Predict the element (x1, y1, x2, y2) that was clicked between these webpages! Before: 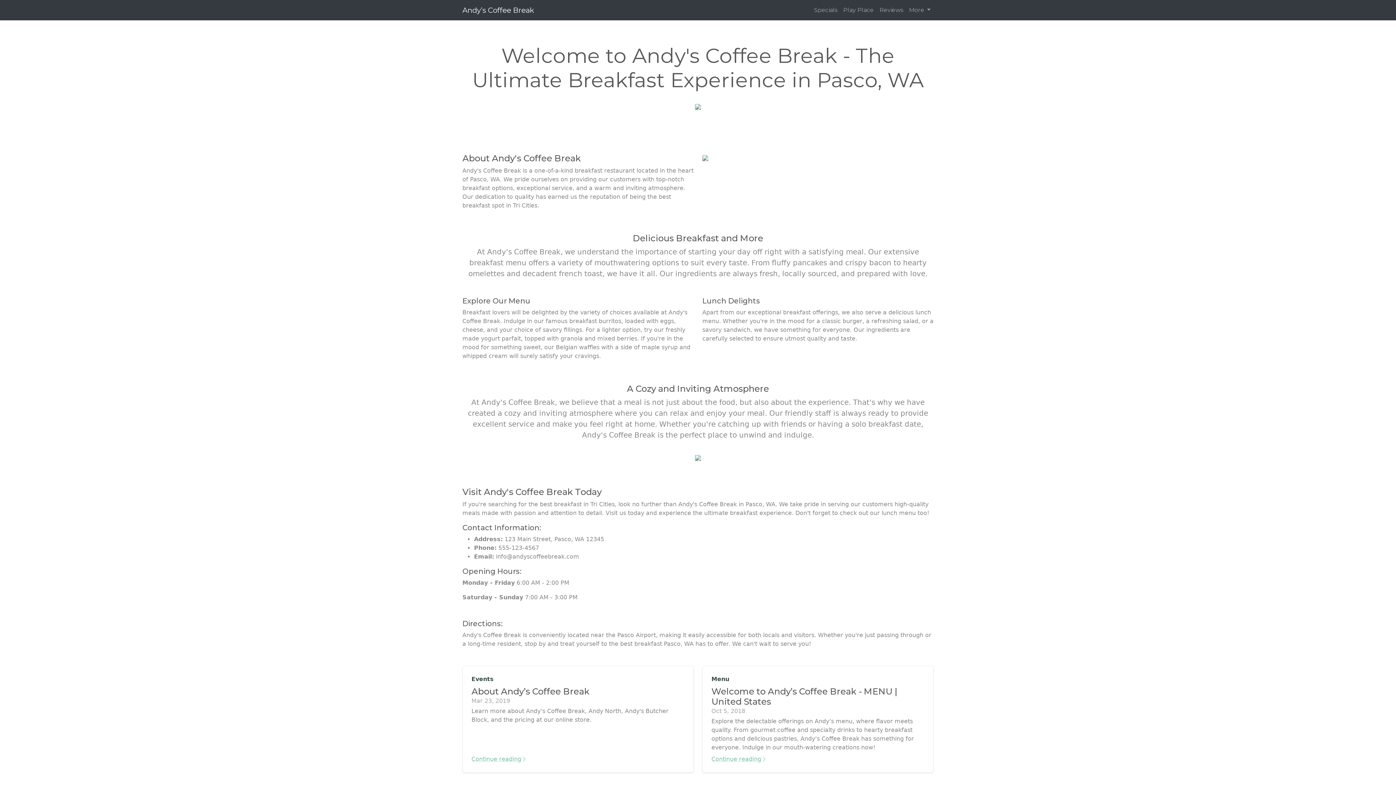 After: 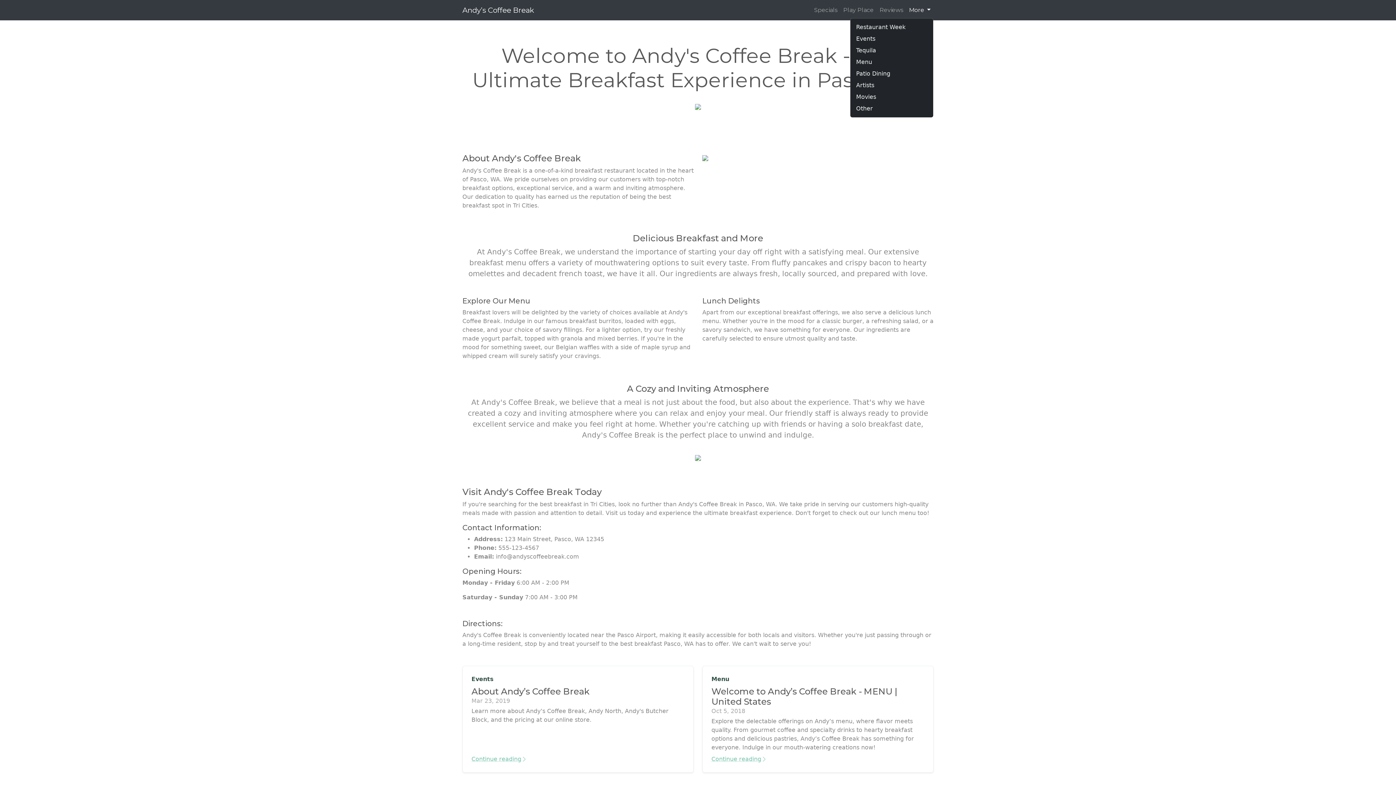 Action: label: More  bbox: (906, 2, 933, 17)